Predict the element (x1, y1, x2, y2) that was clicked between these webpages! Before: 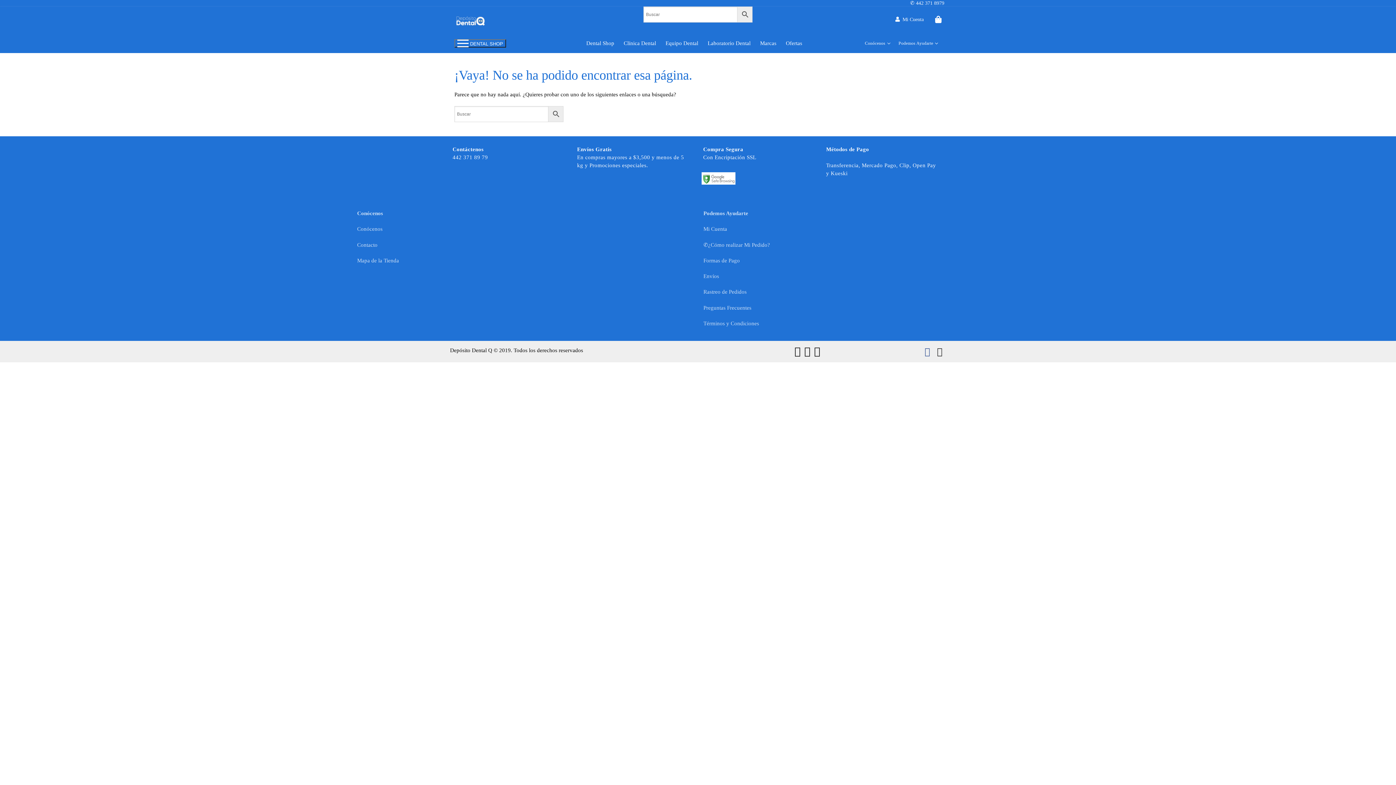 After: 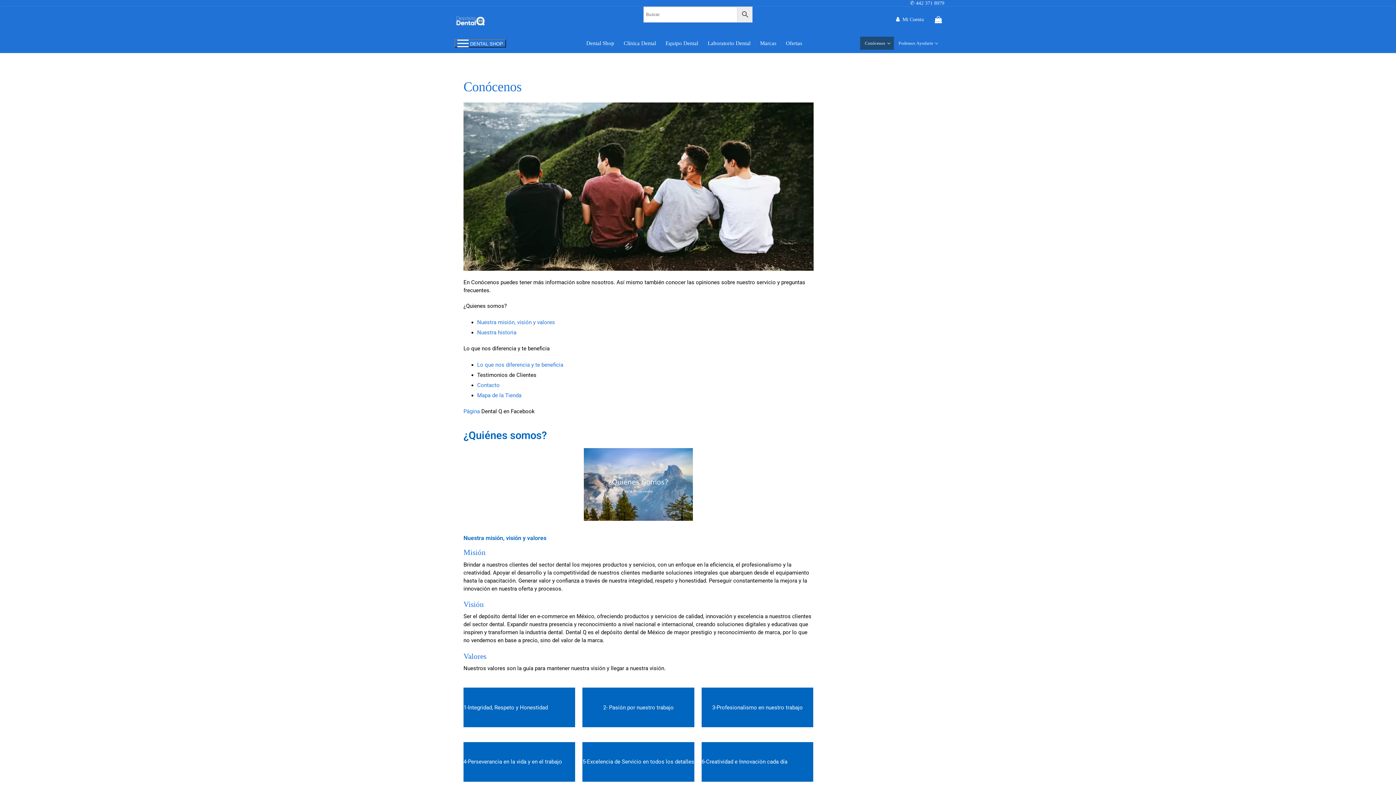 Action: bbox: (860, 36, 894, 49) label: Conócenos
 